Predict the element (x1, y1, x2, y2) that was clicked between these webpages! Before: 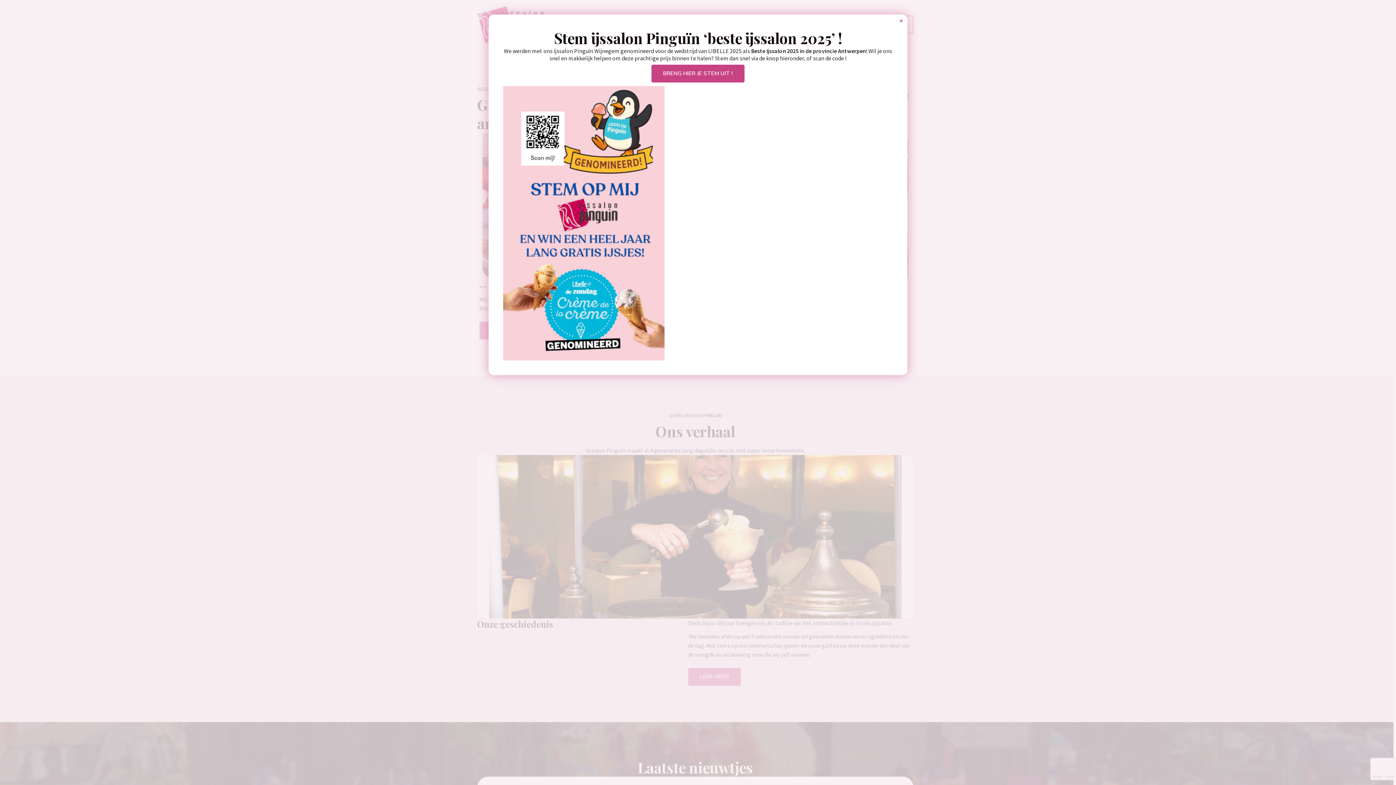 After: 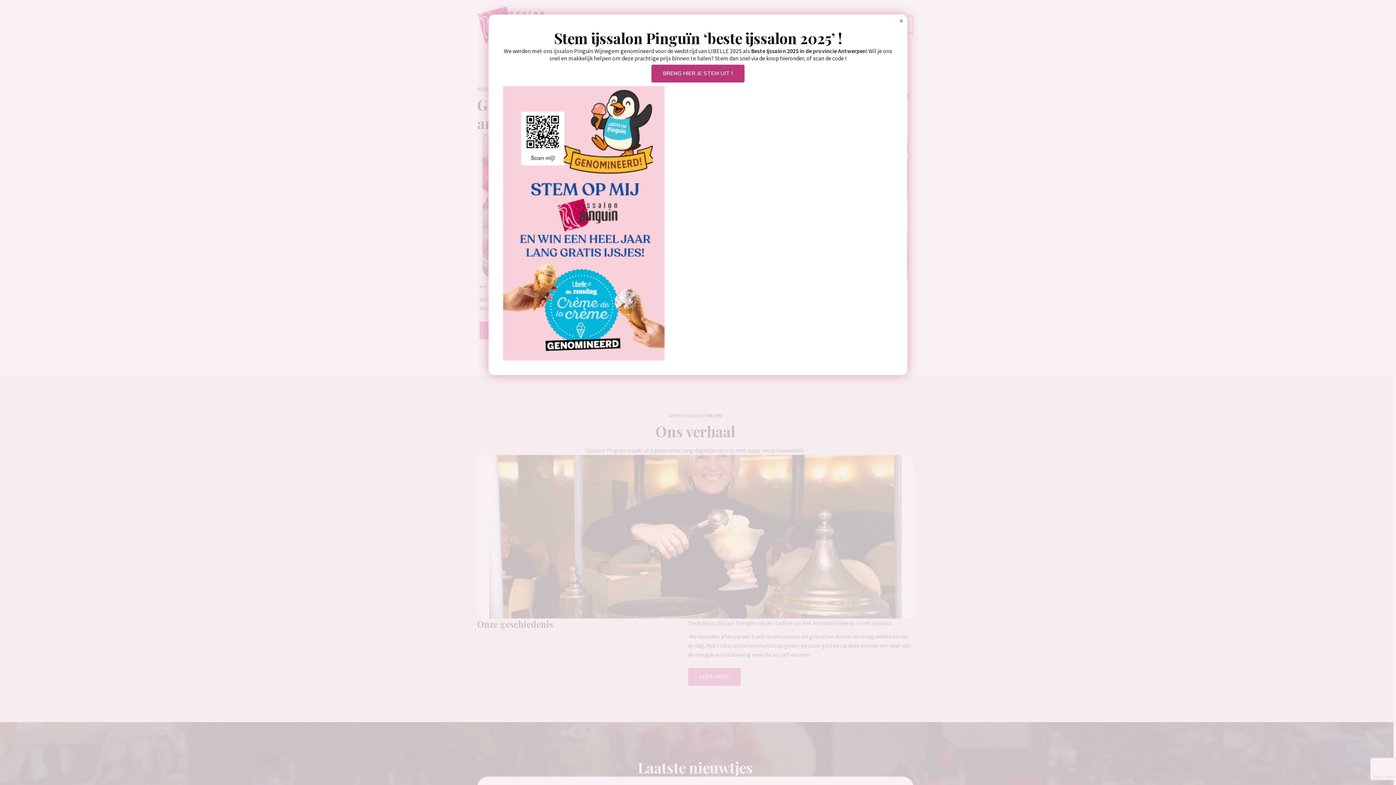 Action: bbox: (651, 64, 744, 82) label: BRENG HIER JE STEM UIT !